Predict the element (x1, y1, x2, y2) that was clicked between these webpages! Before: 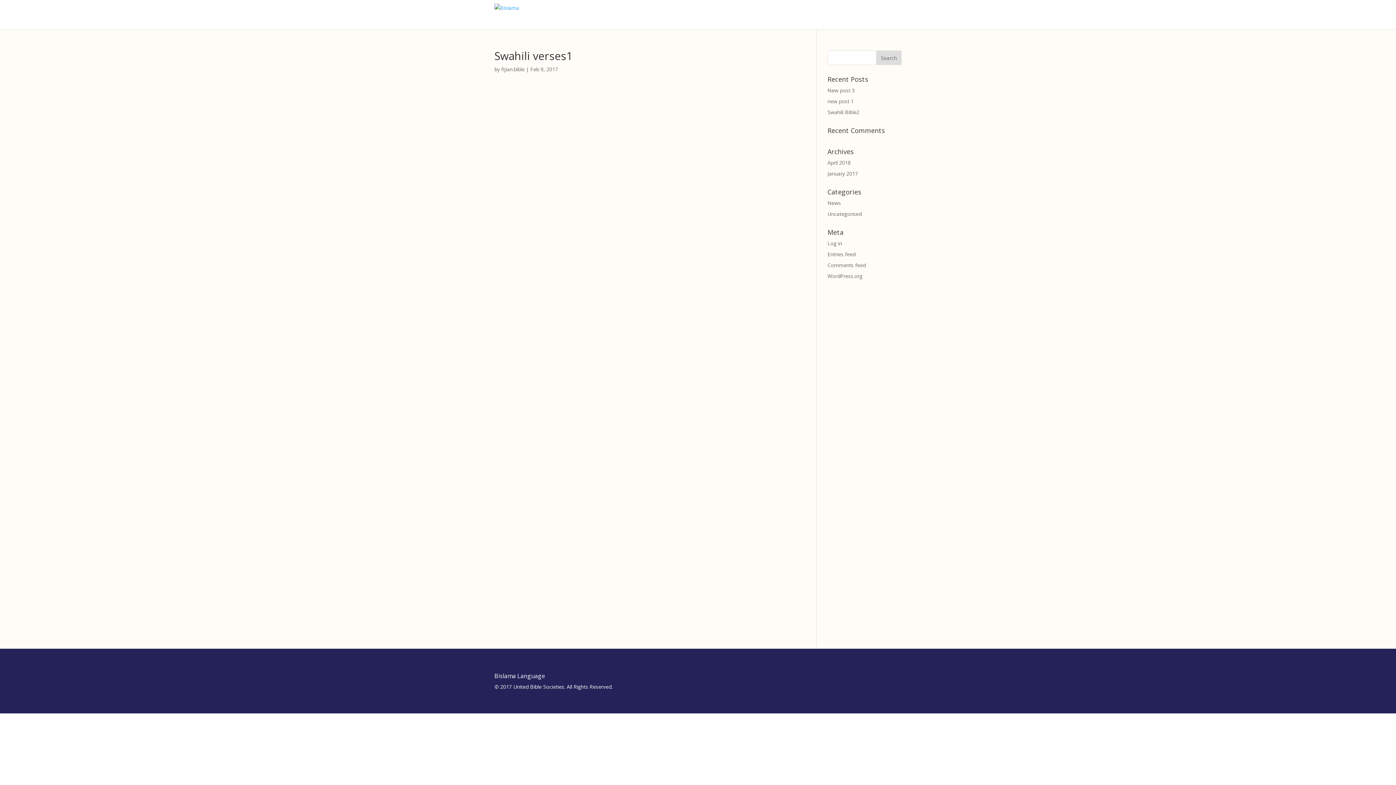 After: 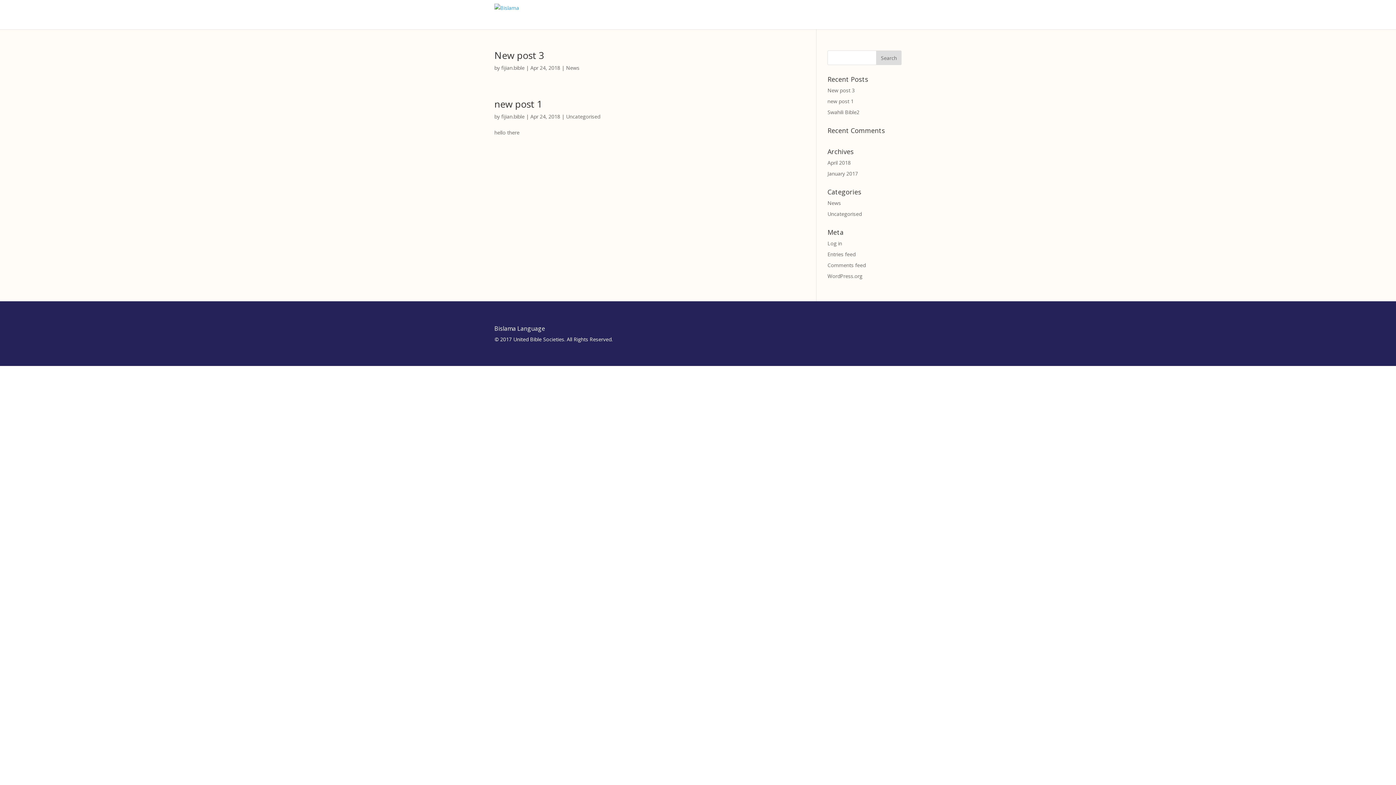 Action: label: April 2018 bbox: (827, 159, 850, 166)